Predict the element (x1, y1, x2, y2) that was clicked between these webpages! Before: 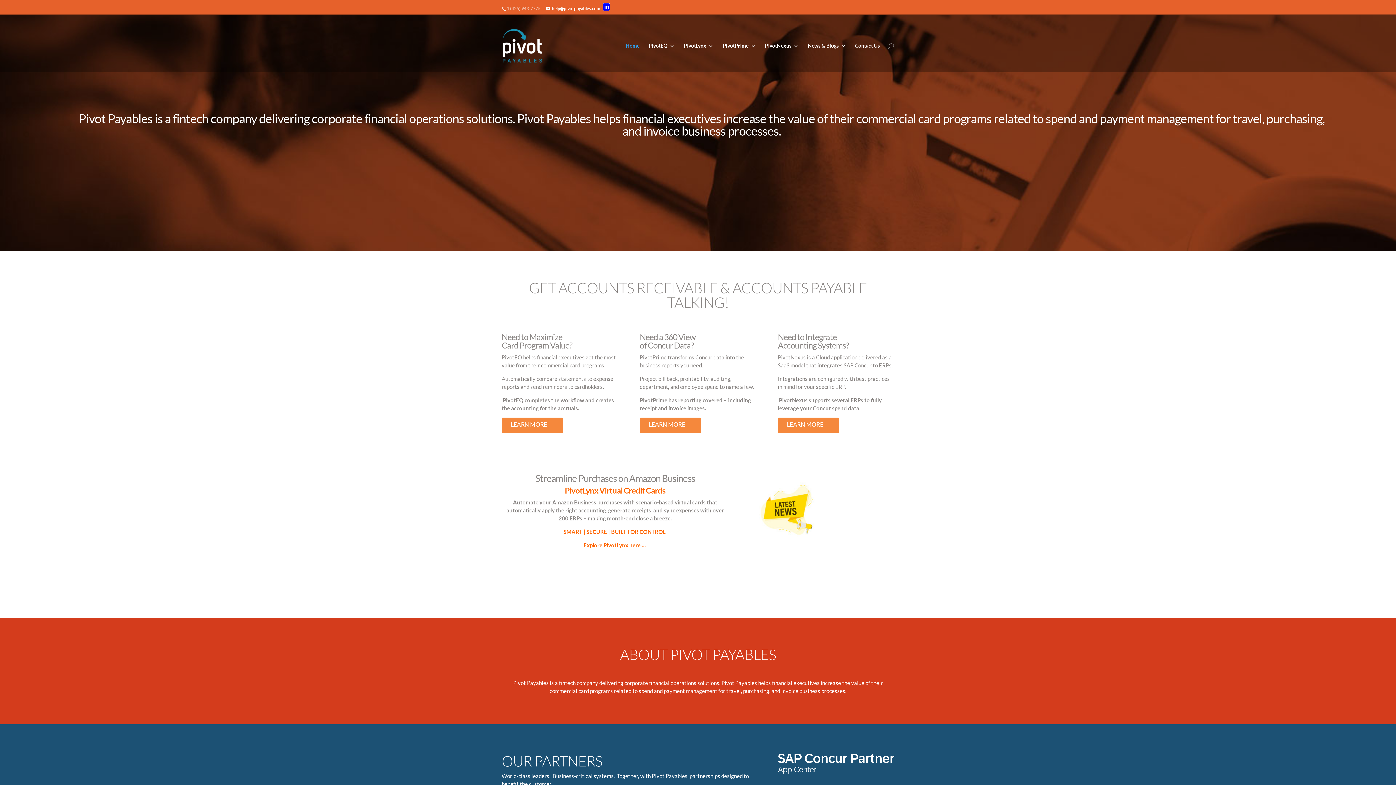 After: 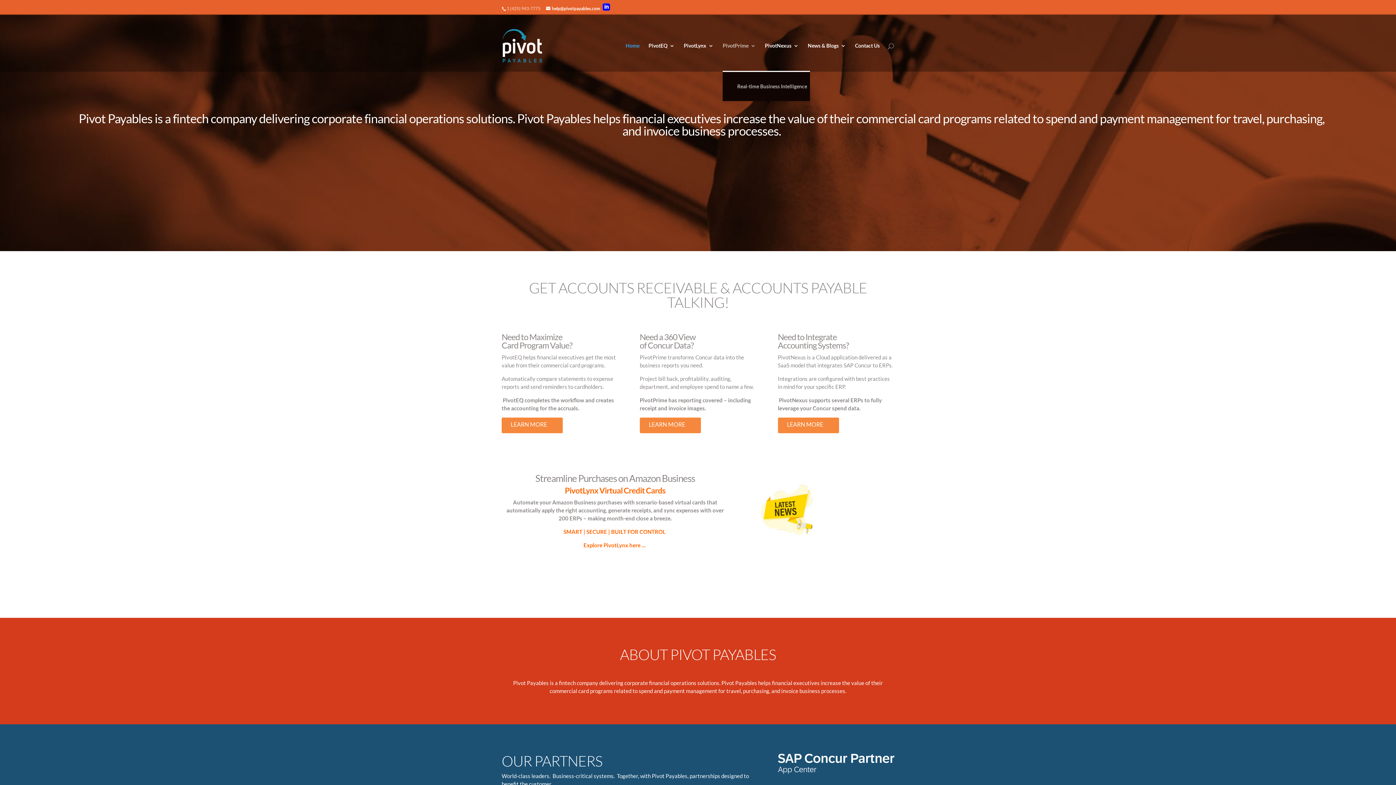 Action: label: PivotPrime bbox: (722, 43, 756, 70)